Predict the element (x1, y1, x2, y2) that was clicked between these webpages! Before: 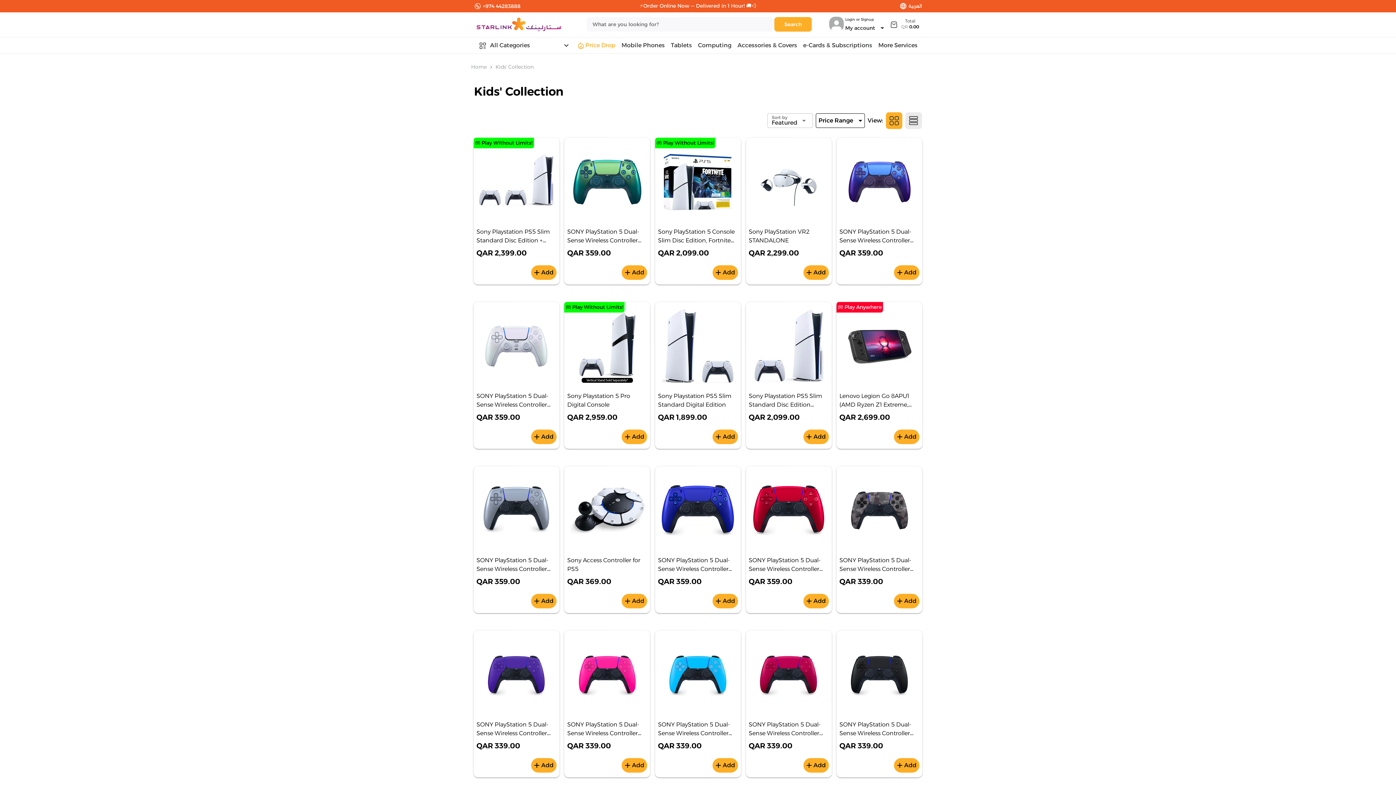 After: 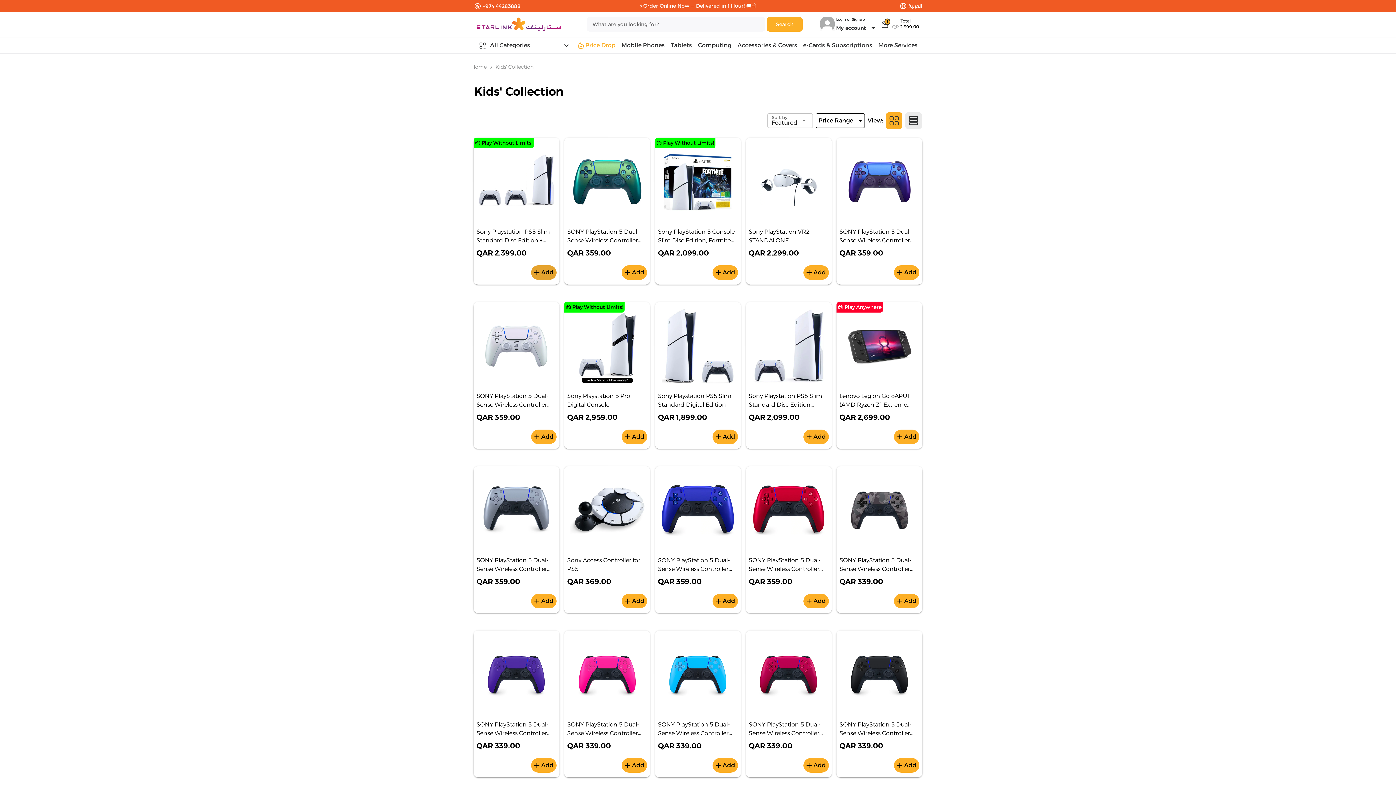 Action: bbox: (531, 265, 556, 279) label: add
Add